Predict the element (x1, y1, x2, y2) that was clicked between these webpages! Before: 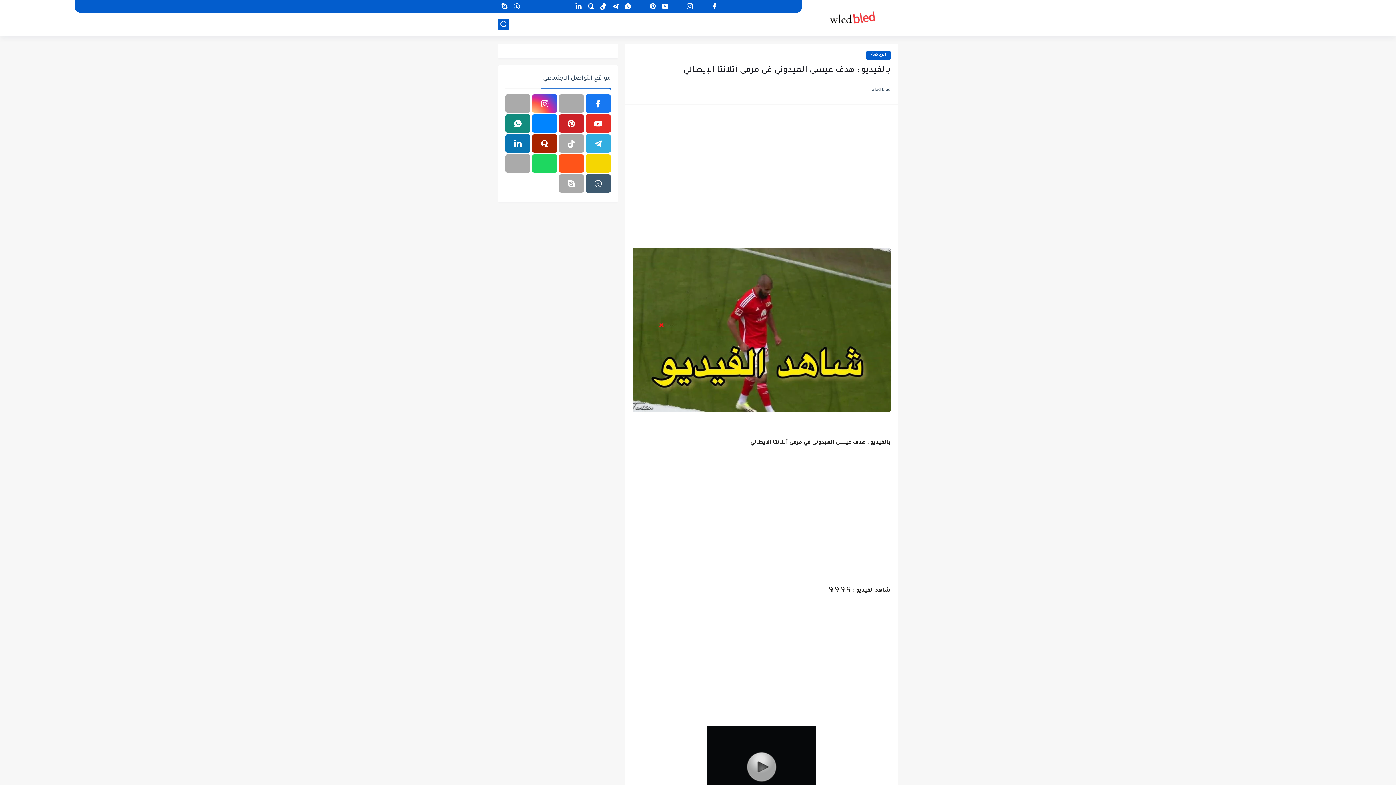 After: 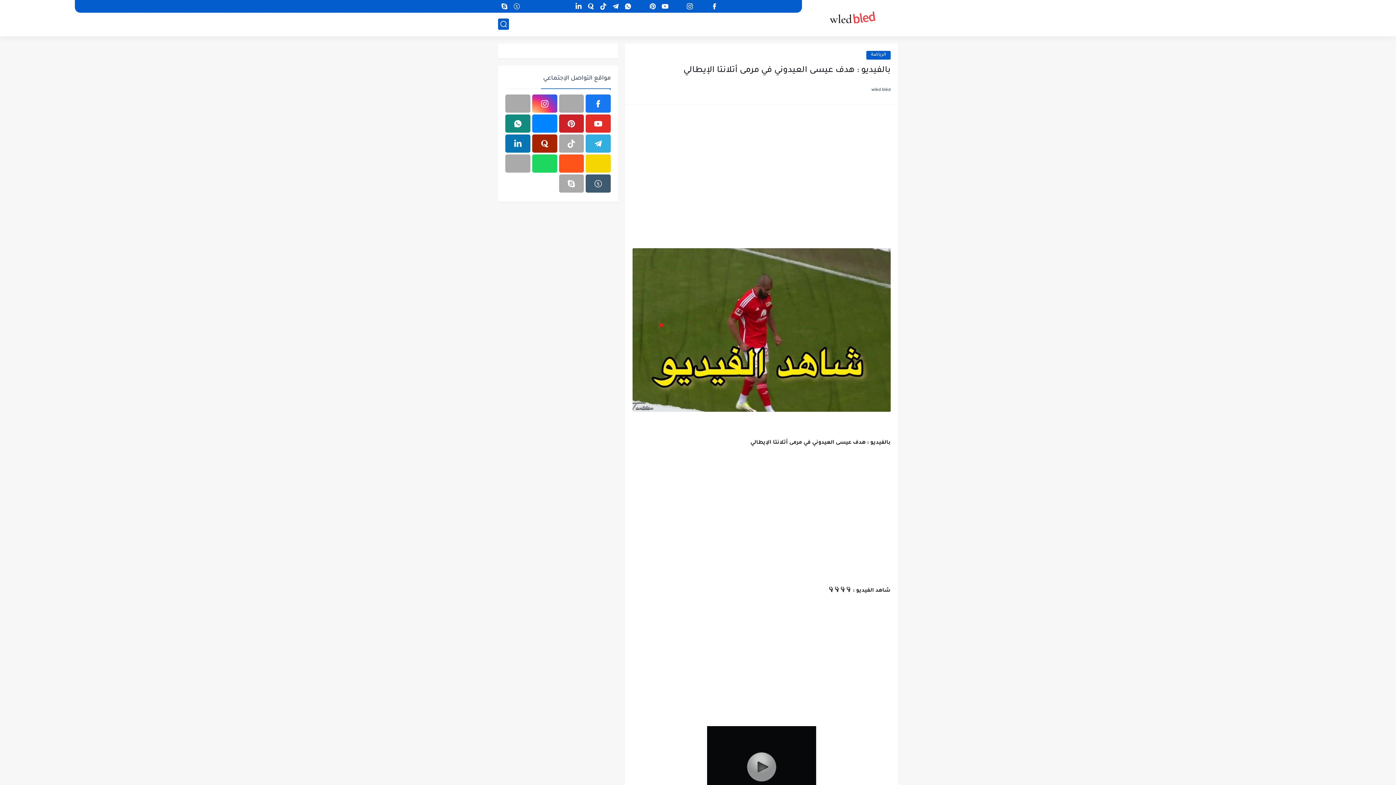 Action: bbox: (585, 94, 610, 112)